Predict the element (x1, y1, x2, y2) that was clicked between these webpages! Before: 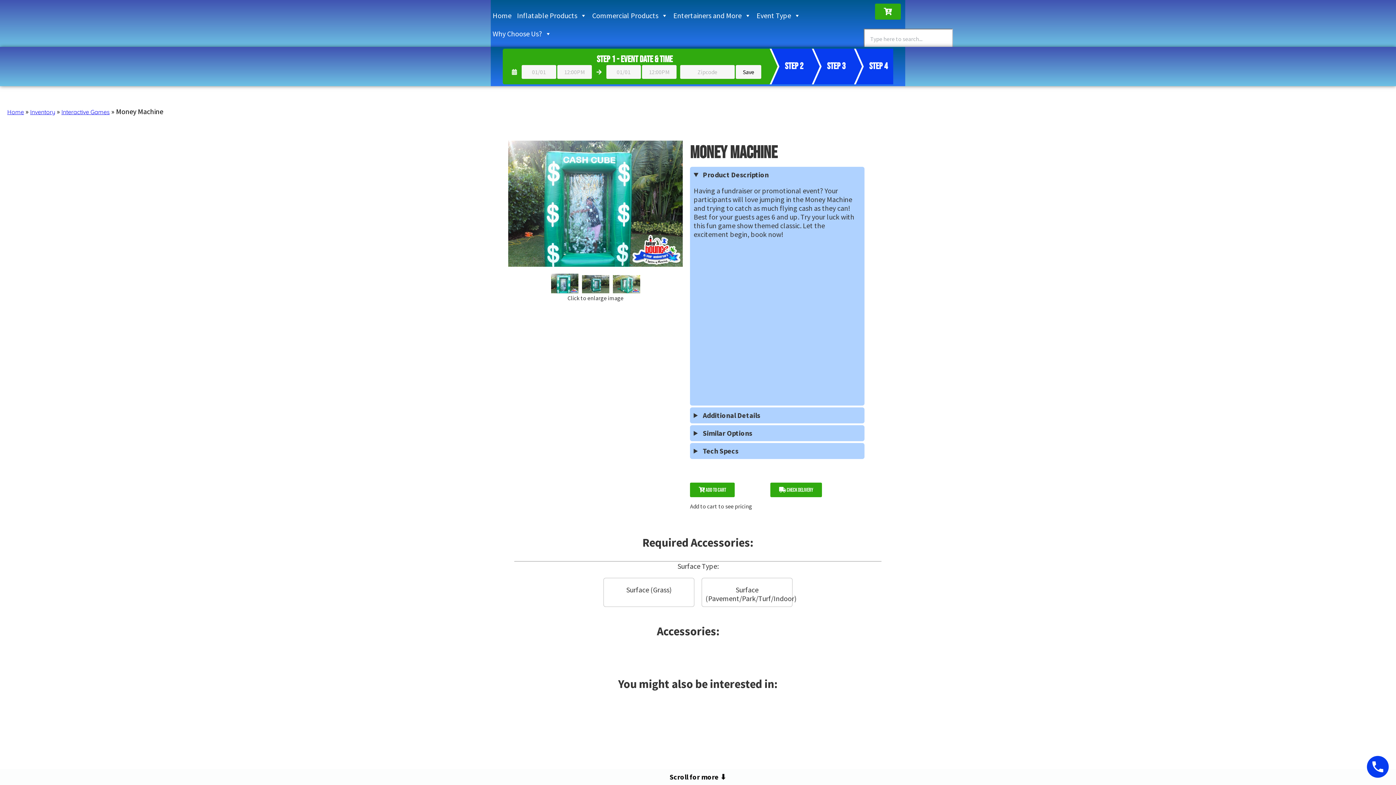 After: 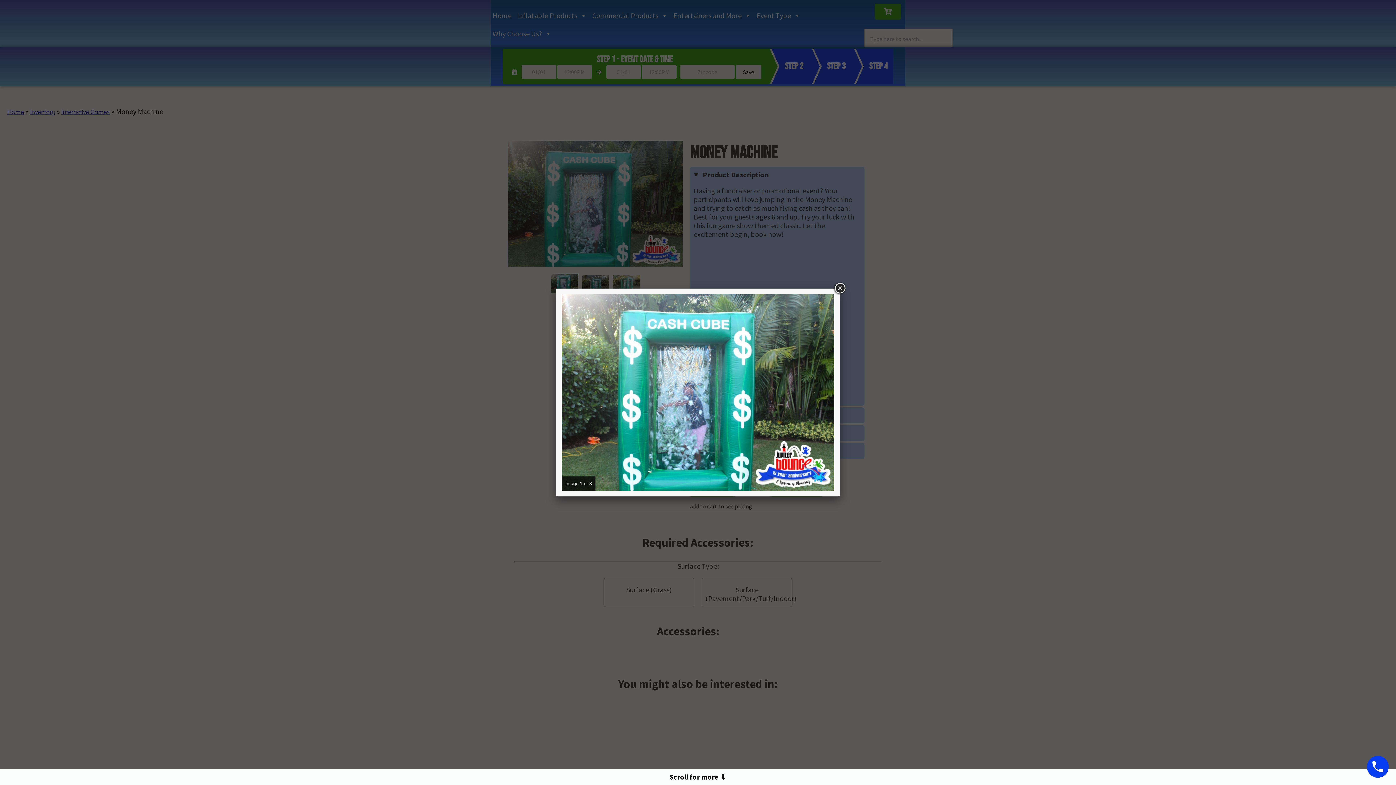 Action: bbox: (508, 140, 682, 266)